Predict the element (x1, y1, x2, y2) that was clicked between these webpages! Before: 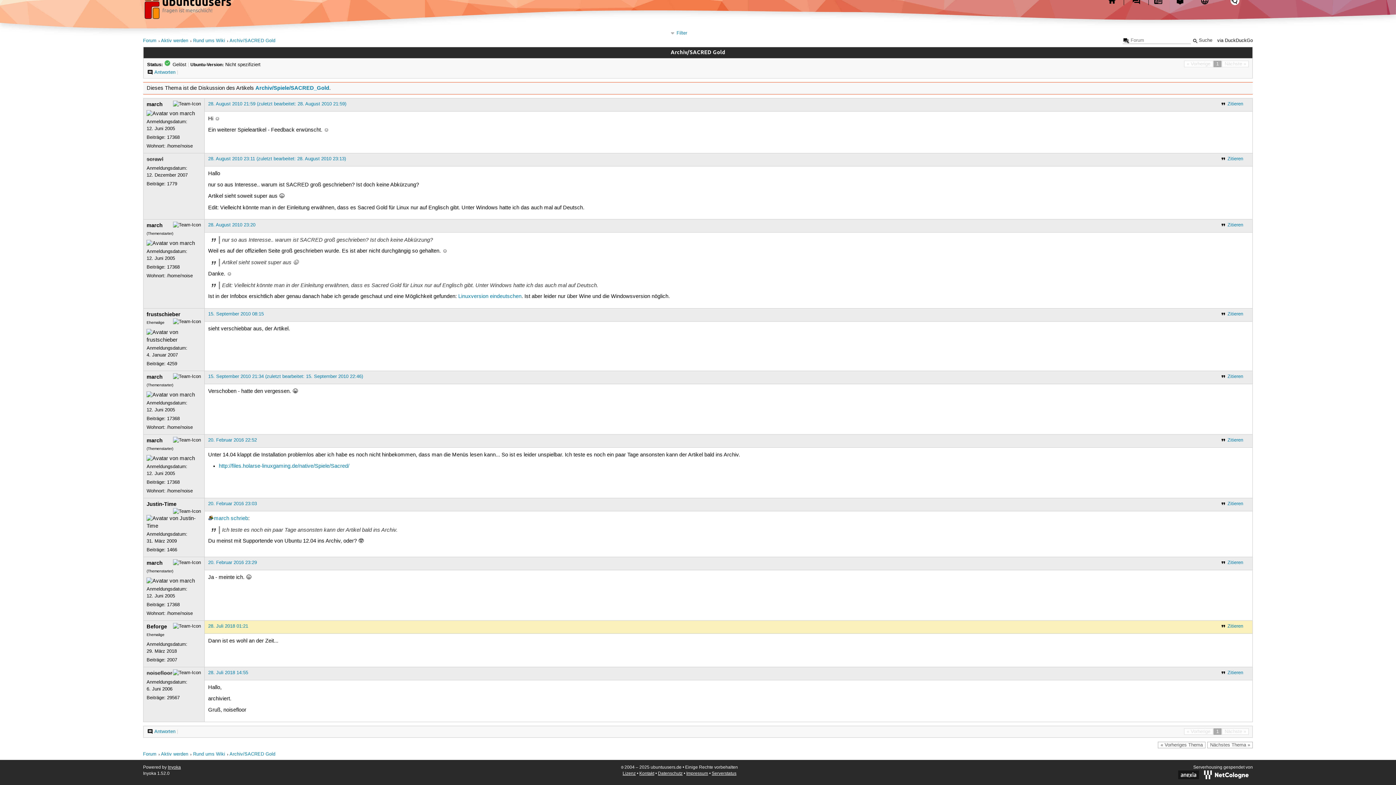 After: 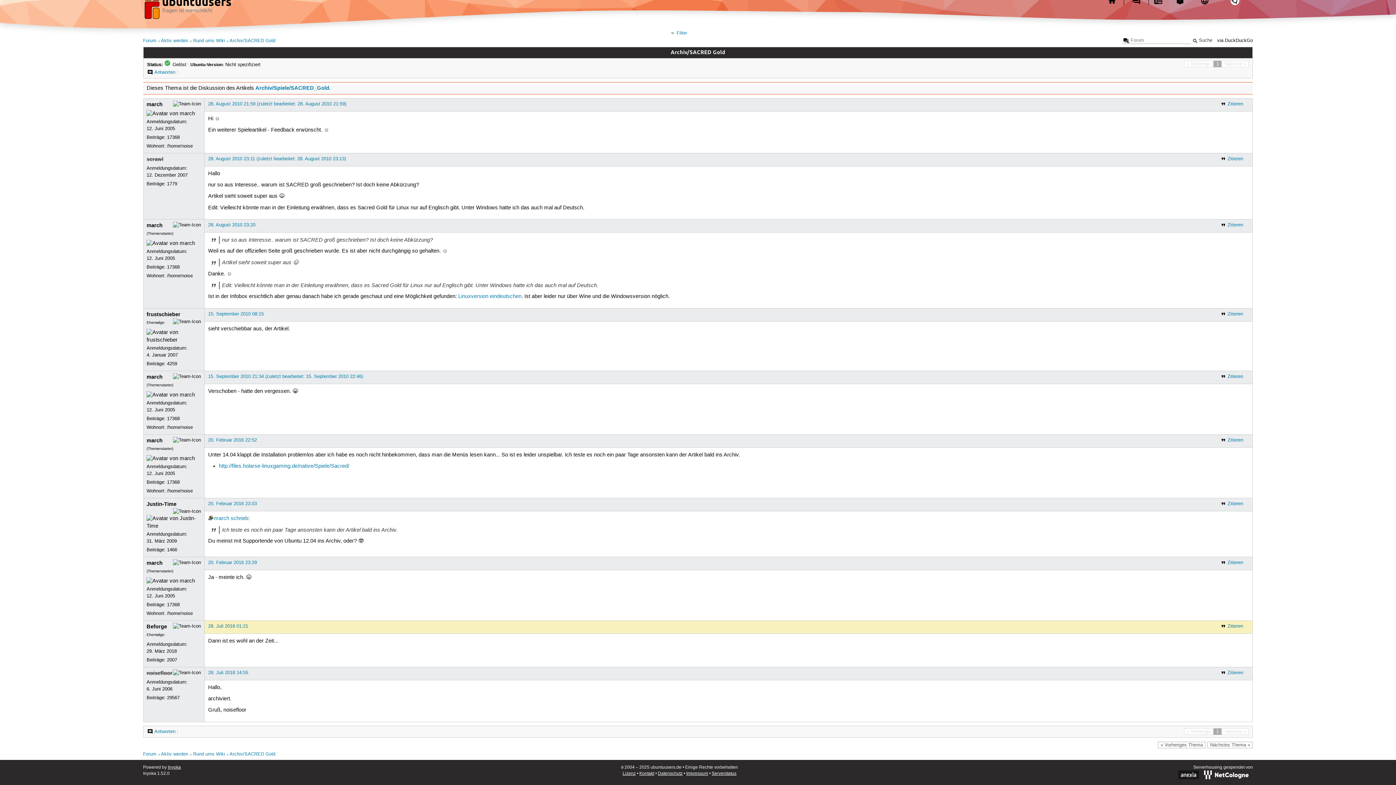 Action: bbox: (208, 623, 248, 629) label: 28. Juli 2018 01:21